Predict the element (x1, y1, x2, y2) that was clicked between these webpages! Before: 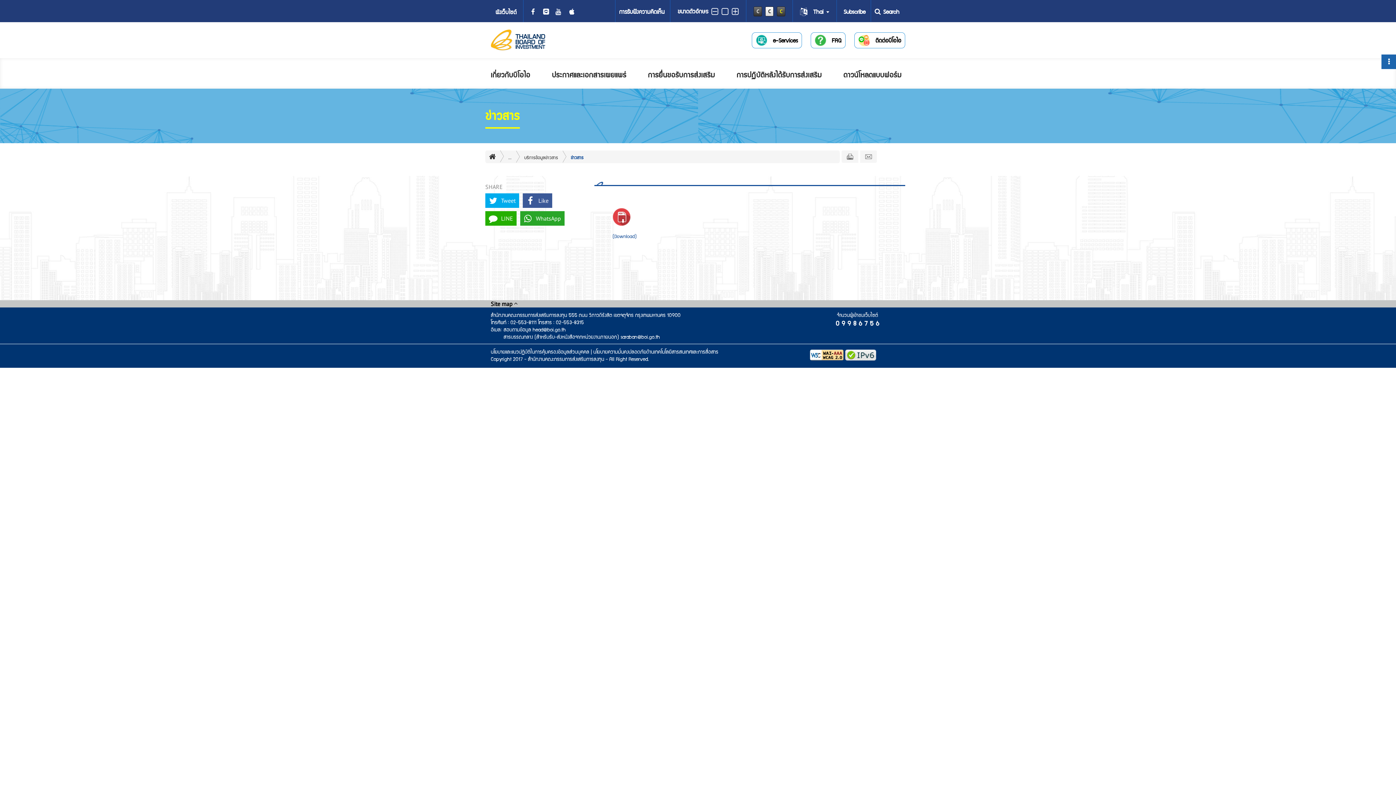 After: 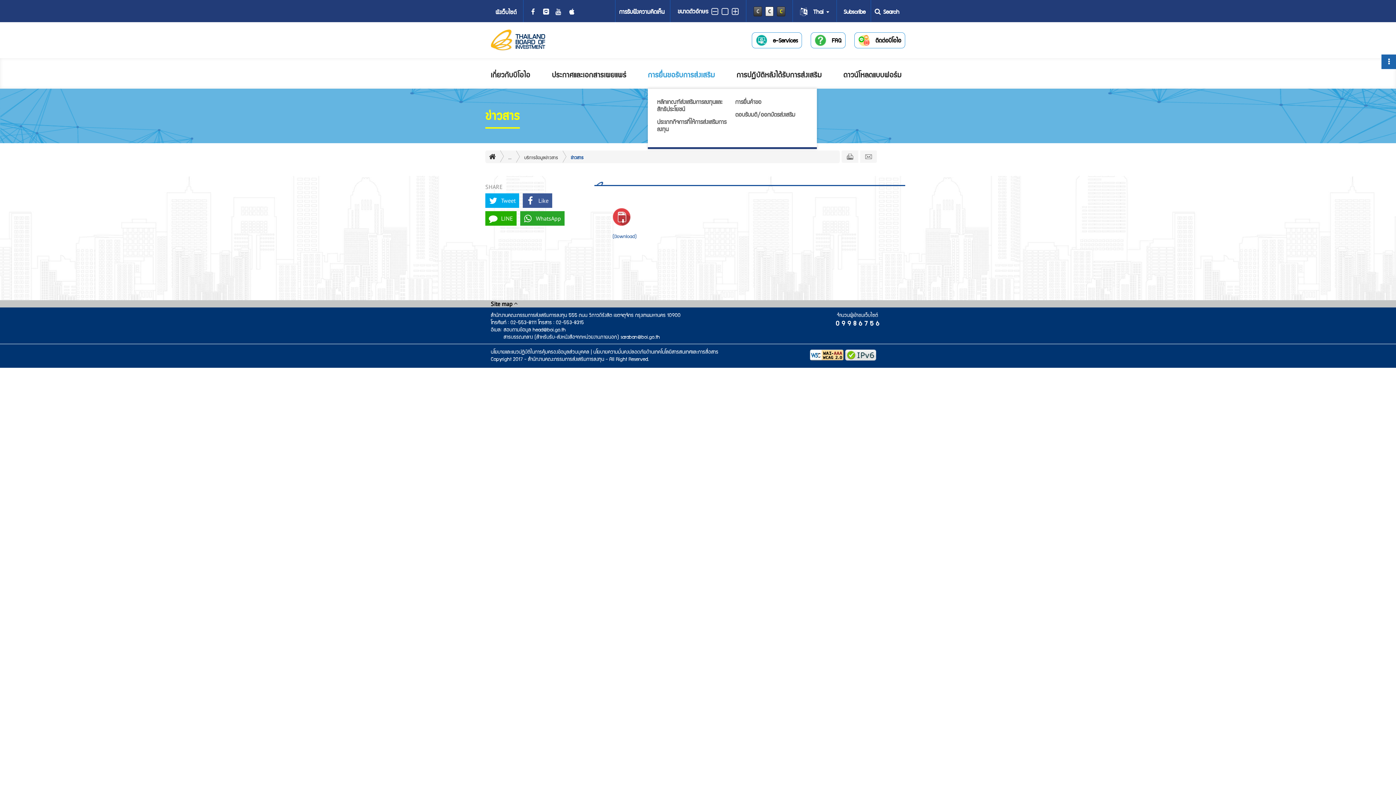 Action: bbox: (648, 67, 715, 81) label: การยื่นขอรับการส่งเสริม